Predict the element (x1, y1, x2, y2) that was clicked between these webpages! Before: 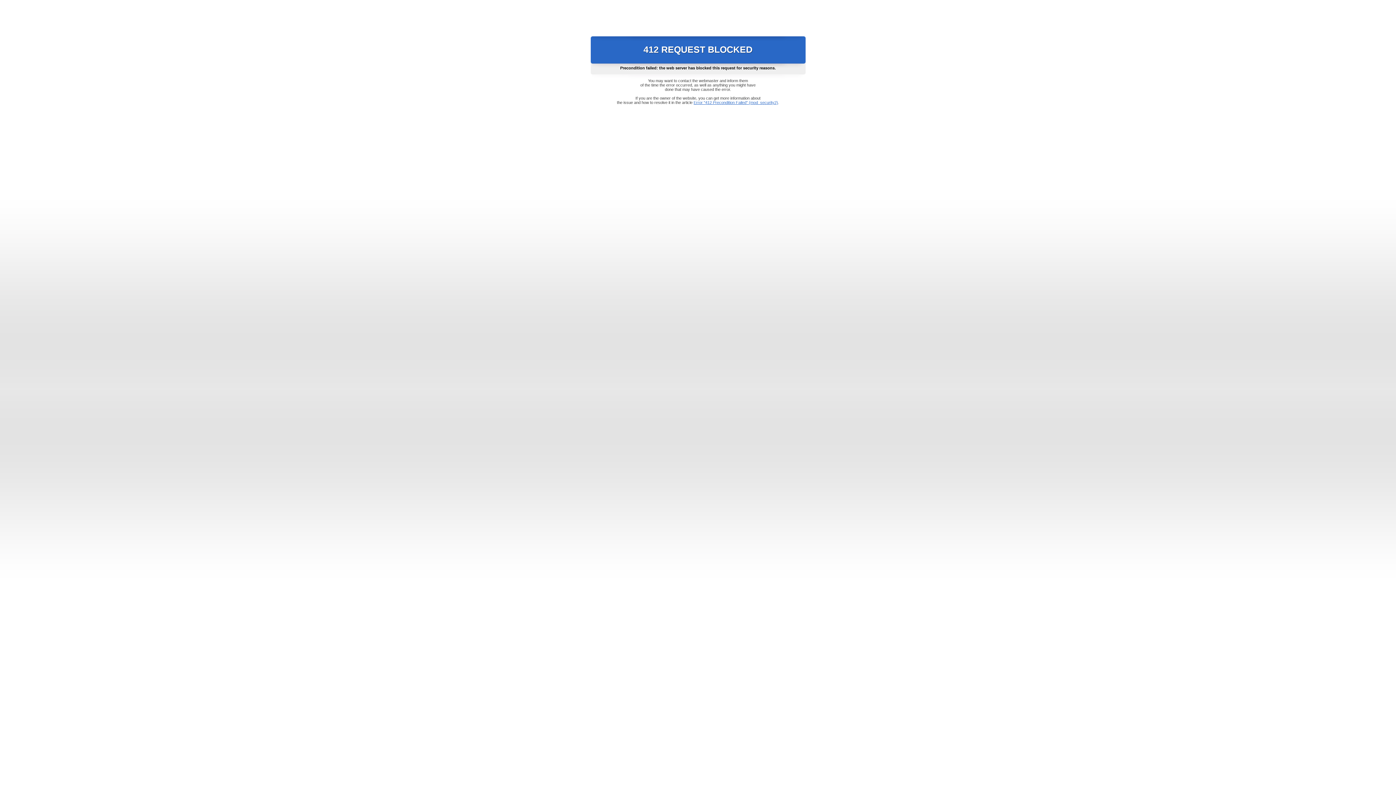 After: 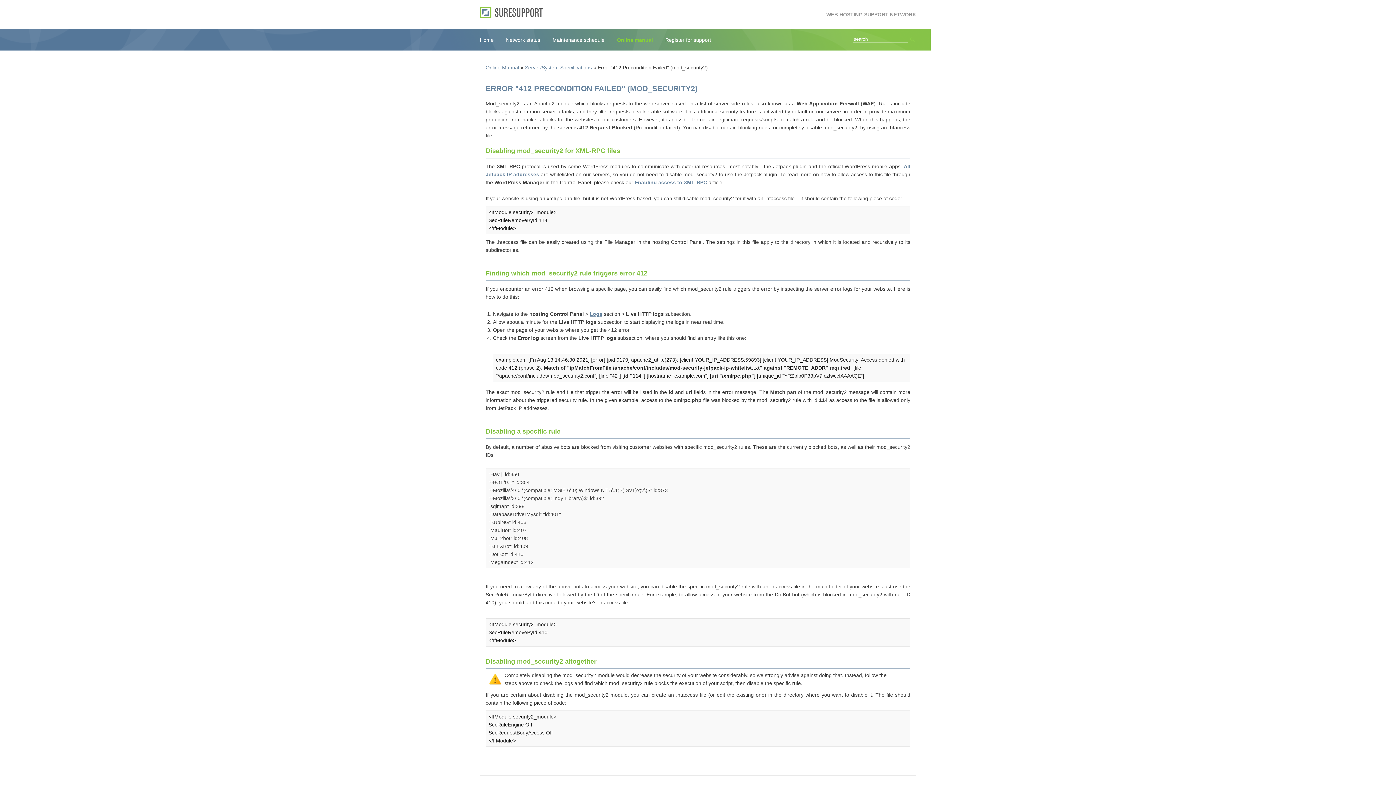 Action: label: Error "412 Precondition Failed" (mod_security2) bbox: (693, 100, 778, 104)